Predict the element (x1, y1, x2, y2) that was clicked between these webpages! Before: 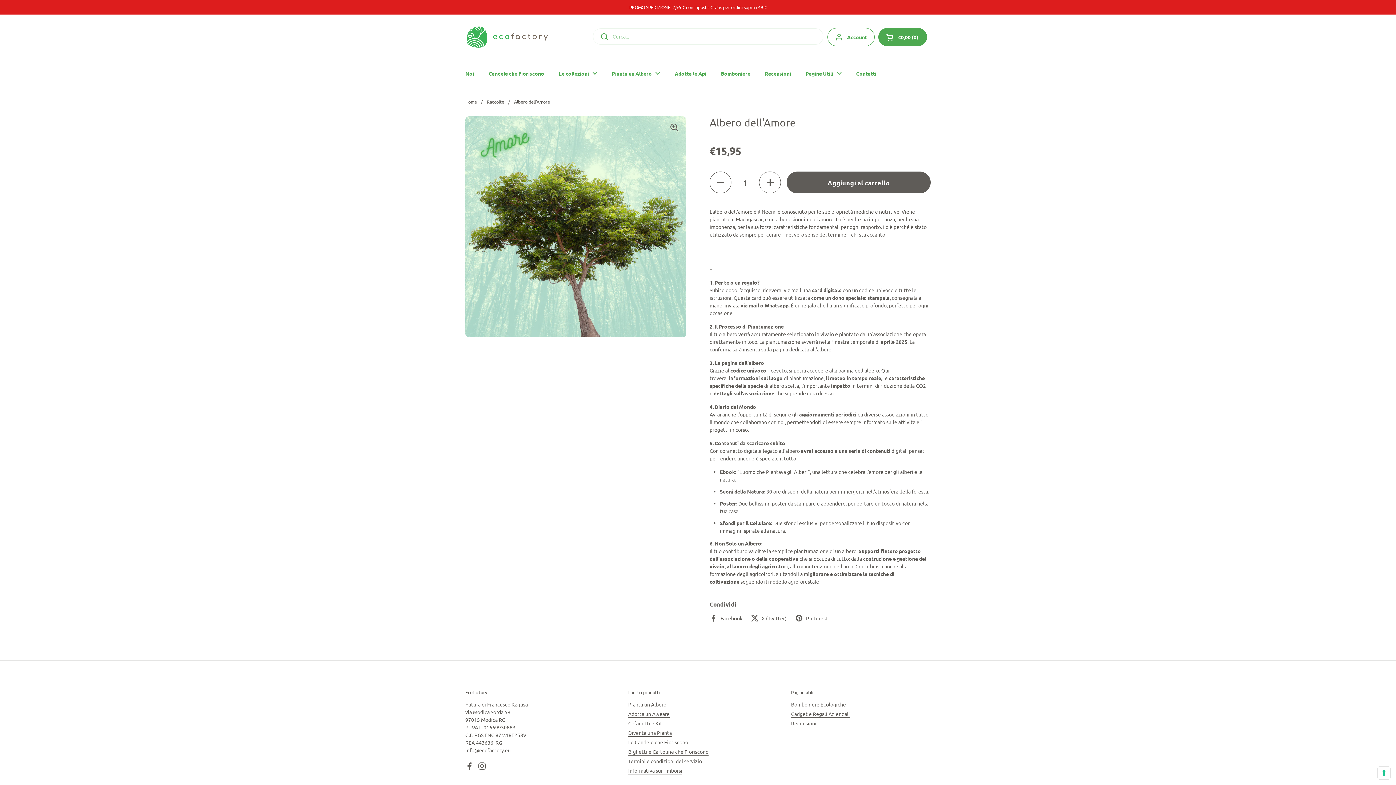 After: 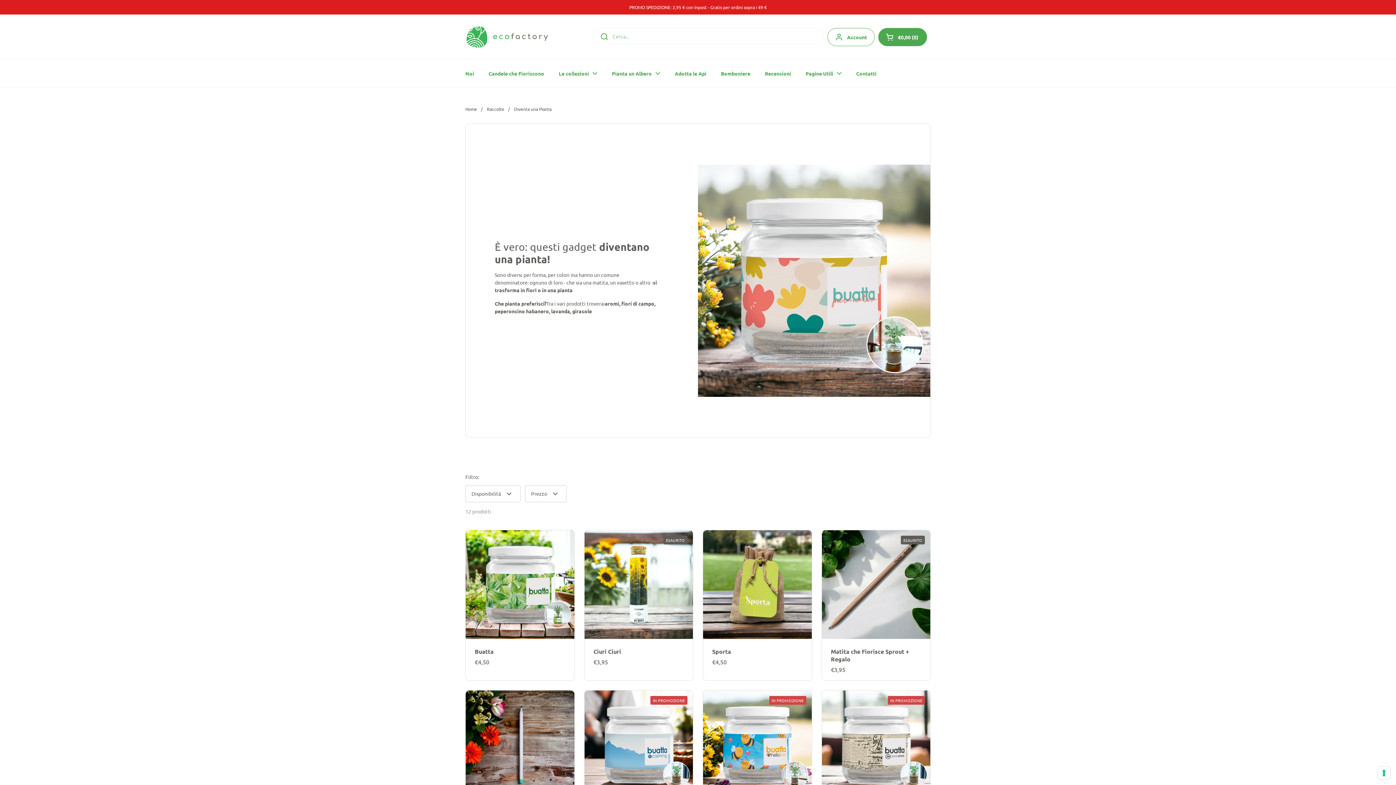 Action: label: Diventa una Pianta bbox: (628, 729, 672, 737)